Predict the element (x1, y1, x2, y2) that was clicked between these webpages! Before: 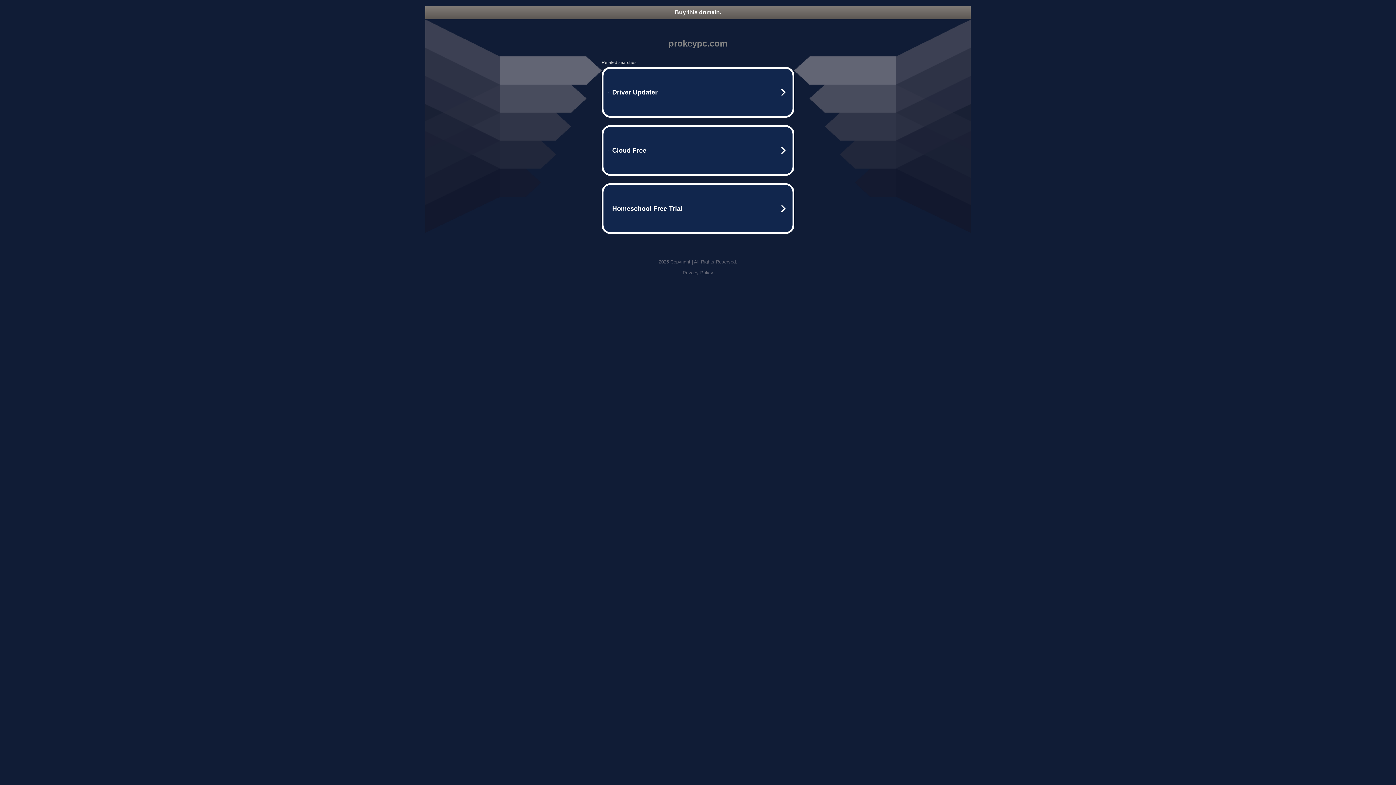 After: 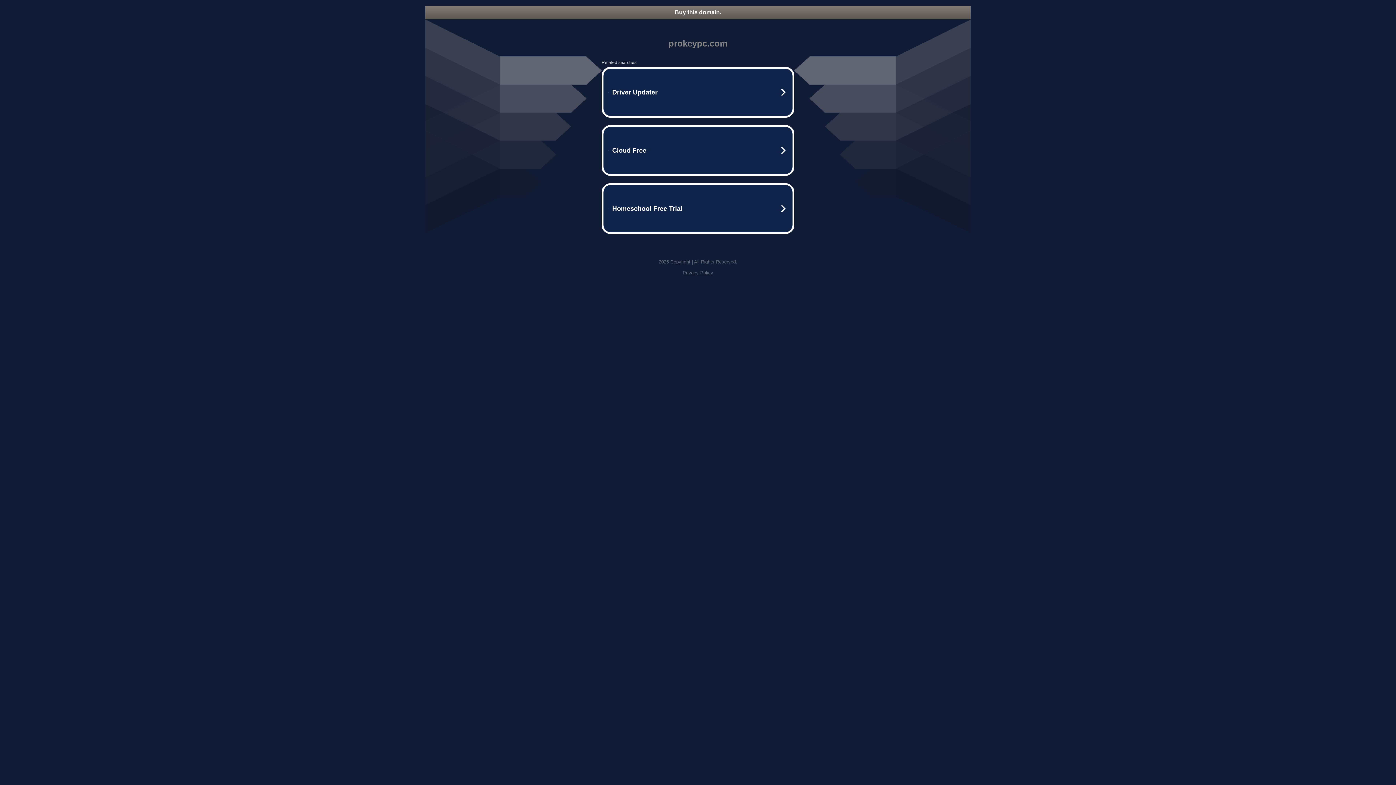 Action: label: Buy this domain. bbox: (425, 5, 970, 18)